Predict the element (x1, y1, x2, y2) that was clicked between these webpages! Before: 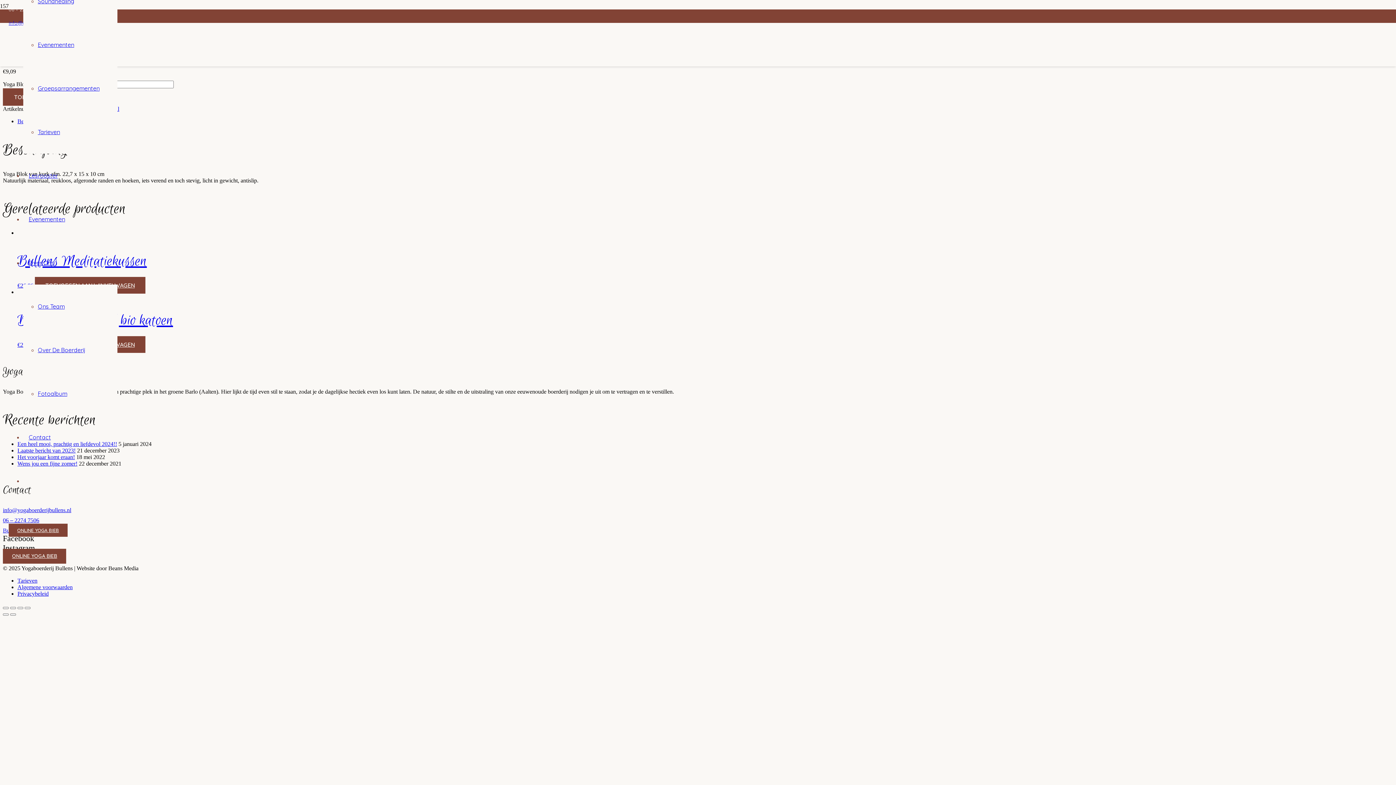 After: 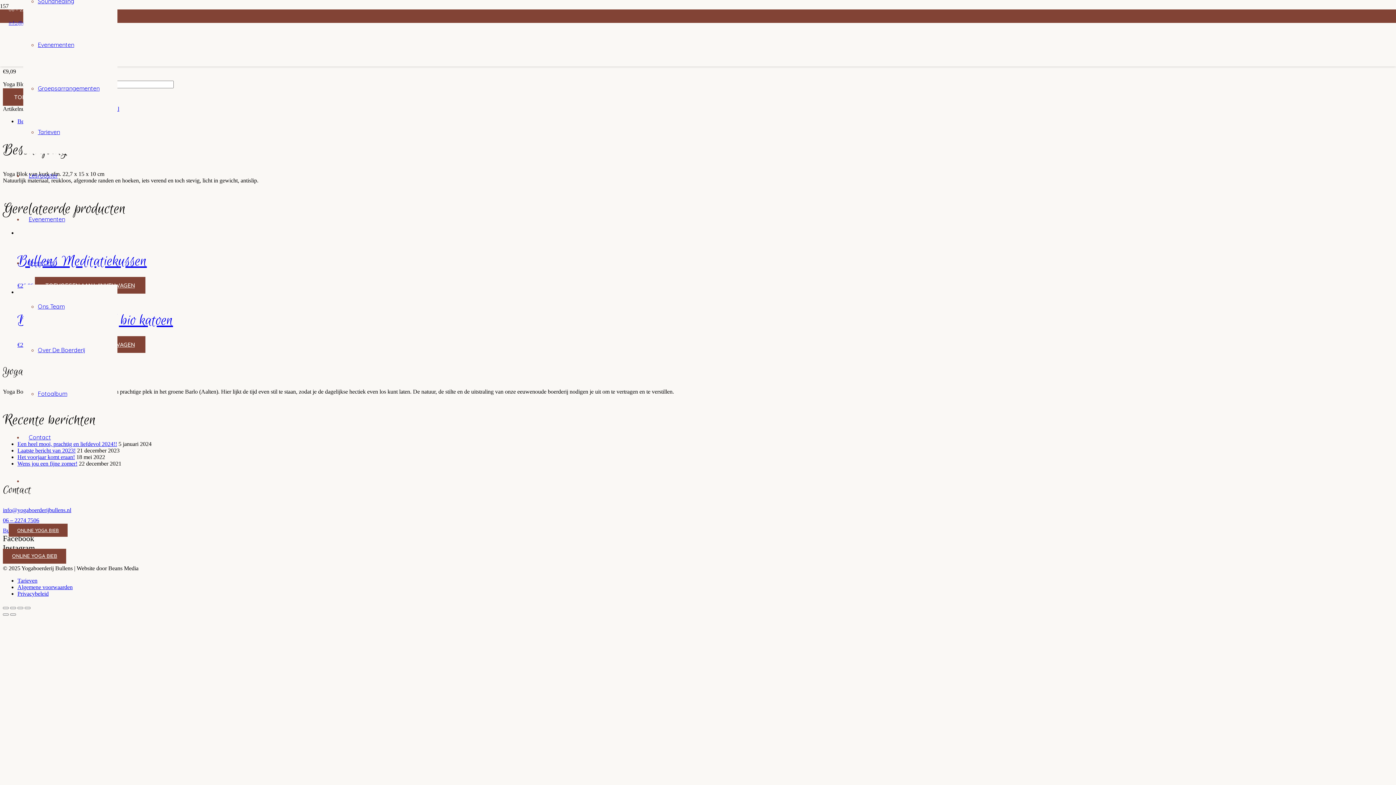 Action: bbox: (2, 517, 1393, 524) label: 06 – 2274 7506